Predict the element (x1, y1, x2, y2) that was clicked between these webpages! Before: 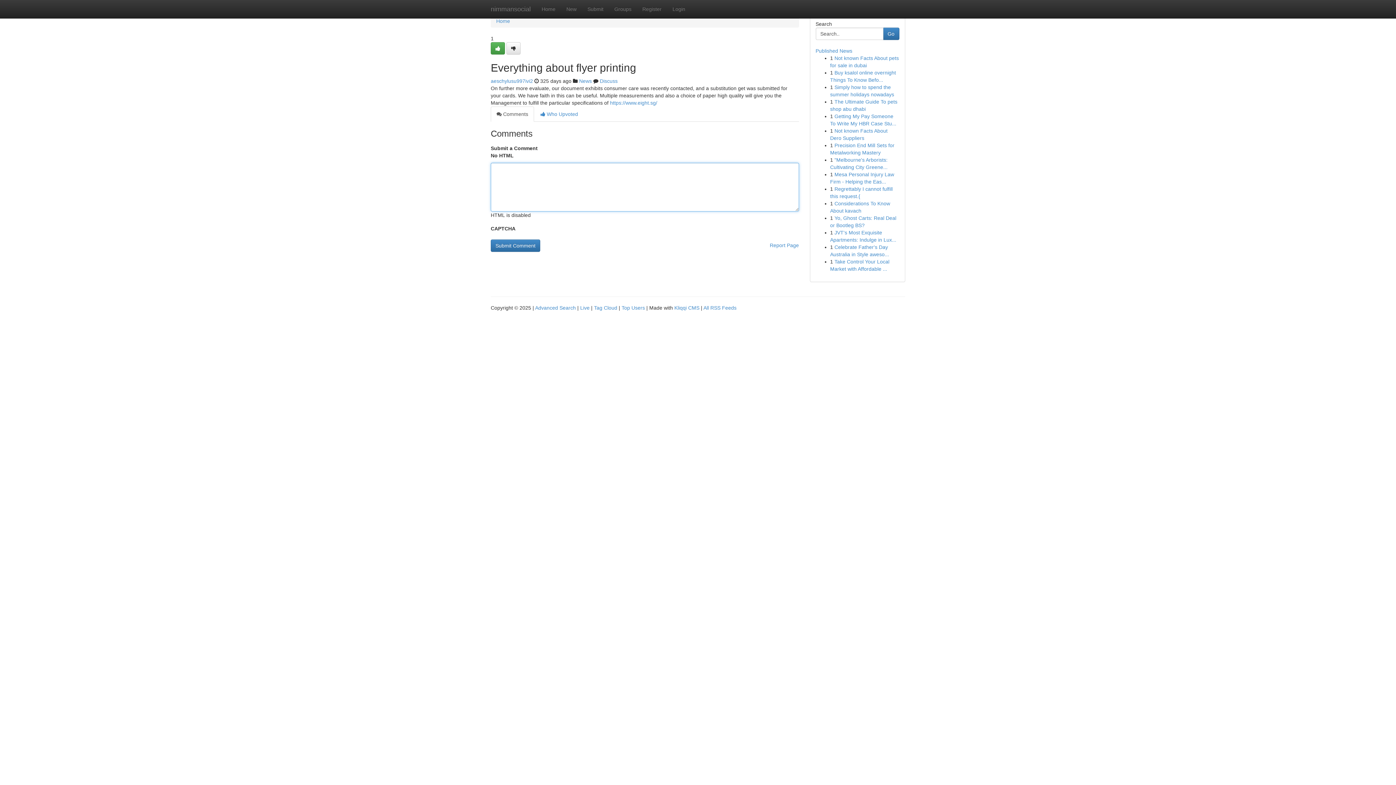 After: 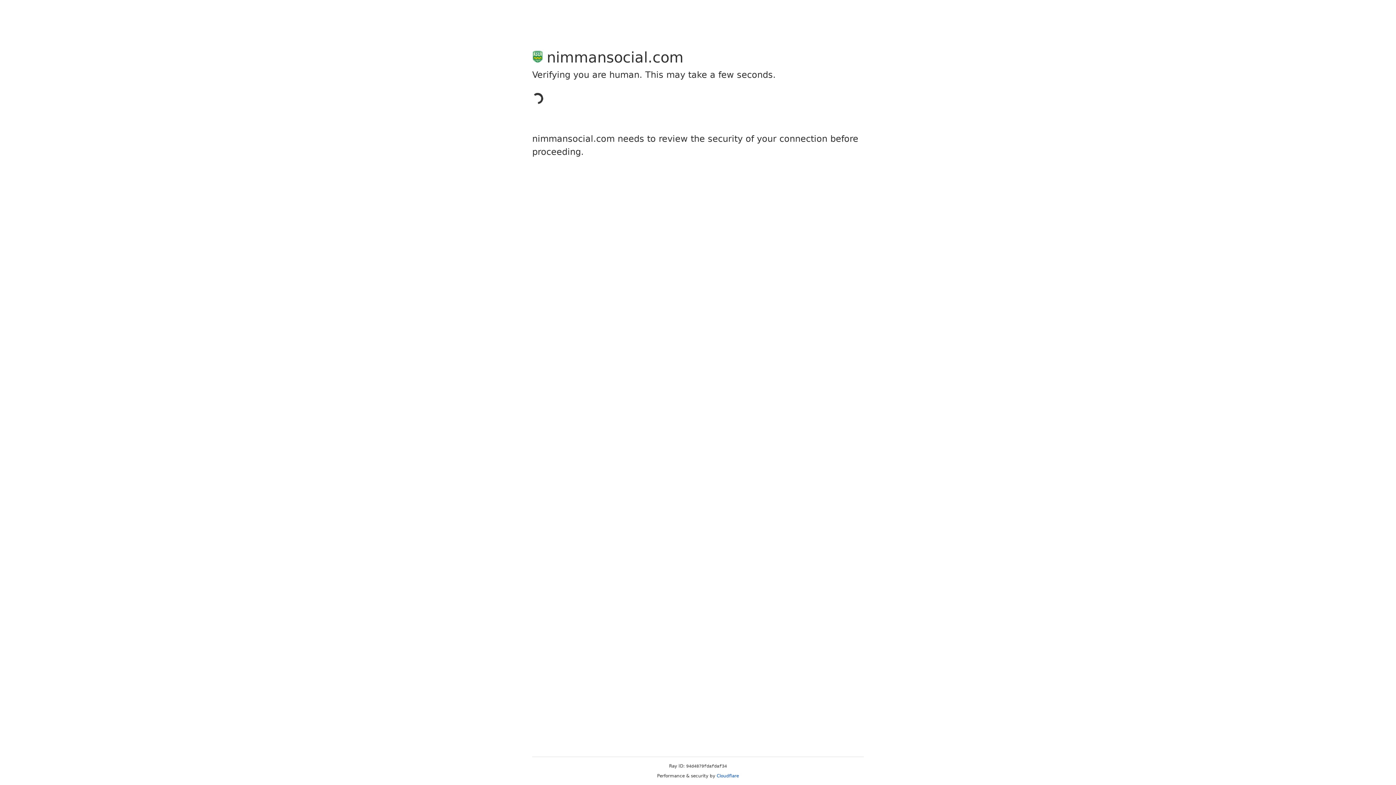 Action: bbox: (506, 42, 520, 54)